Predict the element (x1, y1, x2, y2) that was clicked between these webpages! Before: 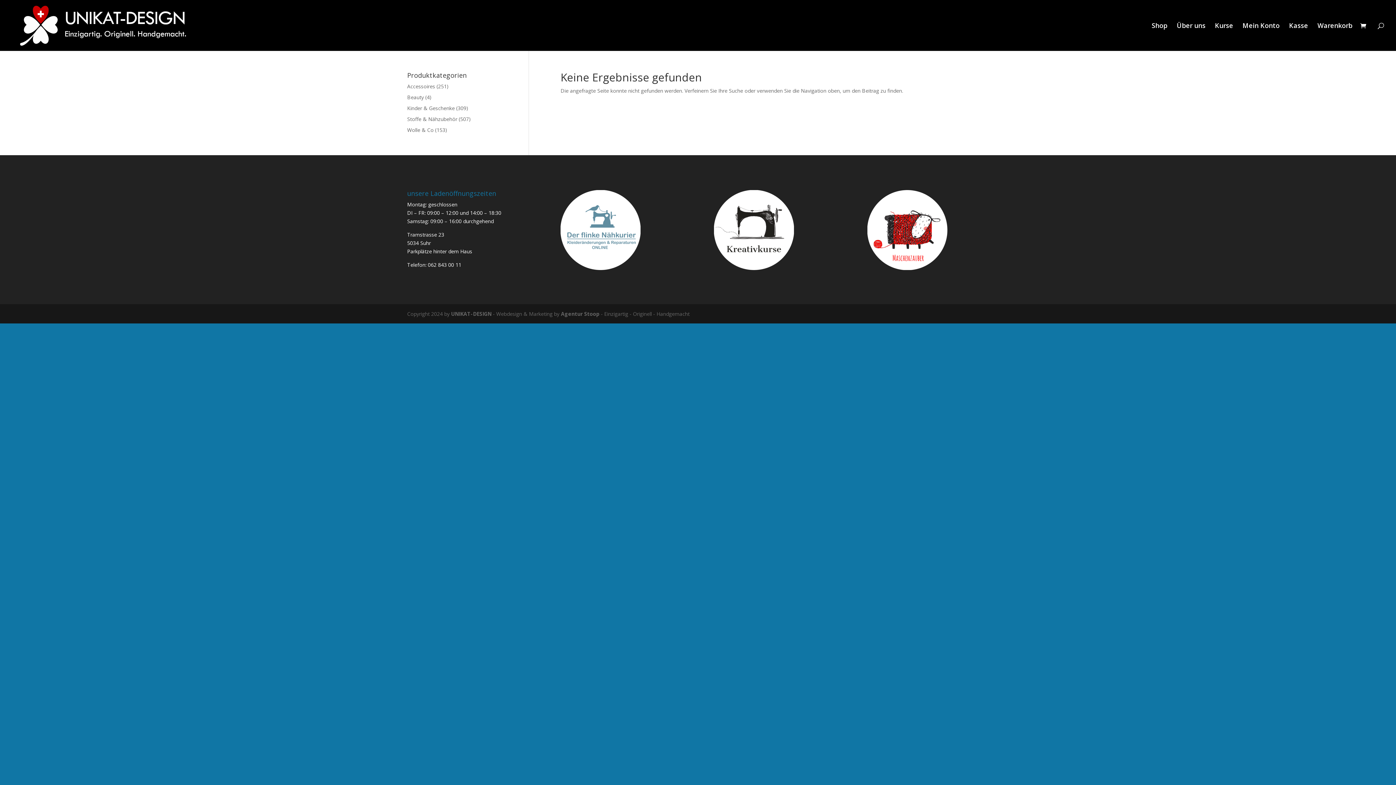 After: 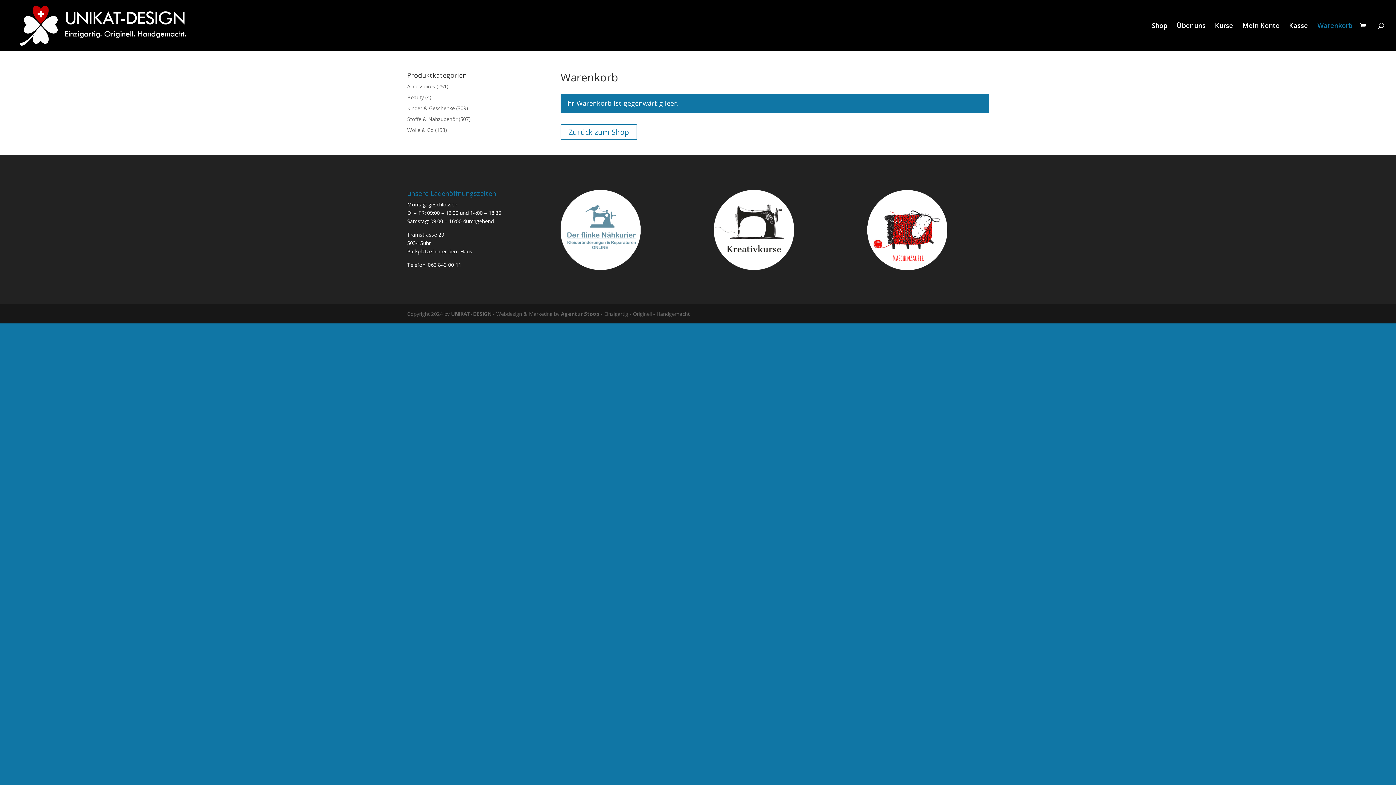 Action: bbox: (1289, 22, 1308, 50) label: Kasse